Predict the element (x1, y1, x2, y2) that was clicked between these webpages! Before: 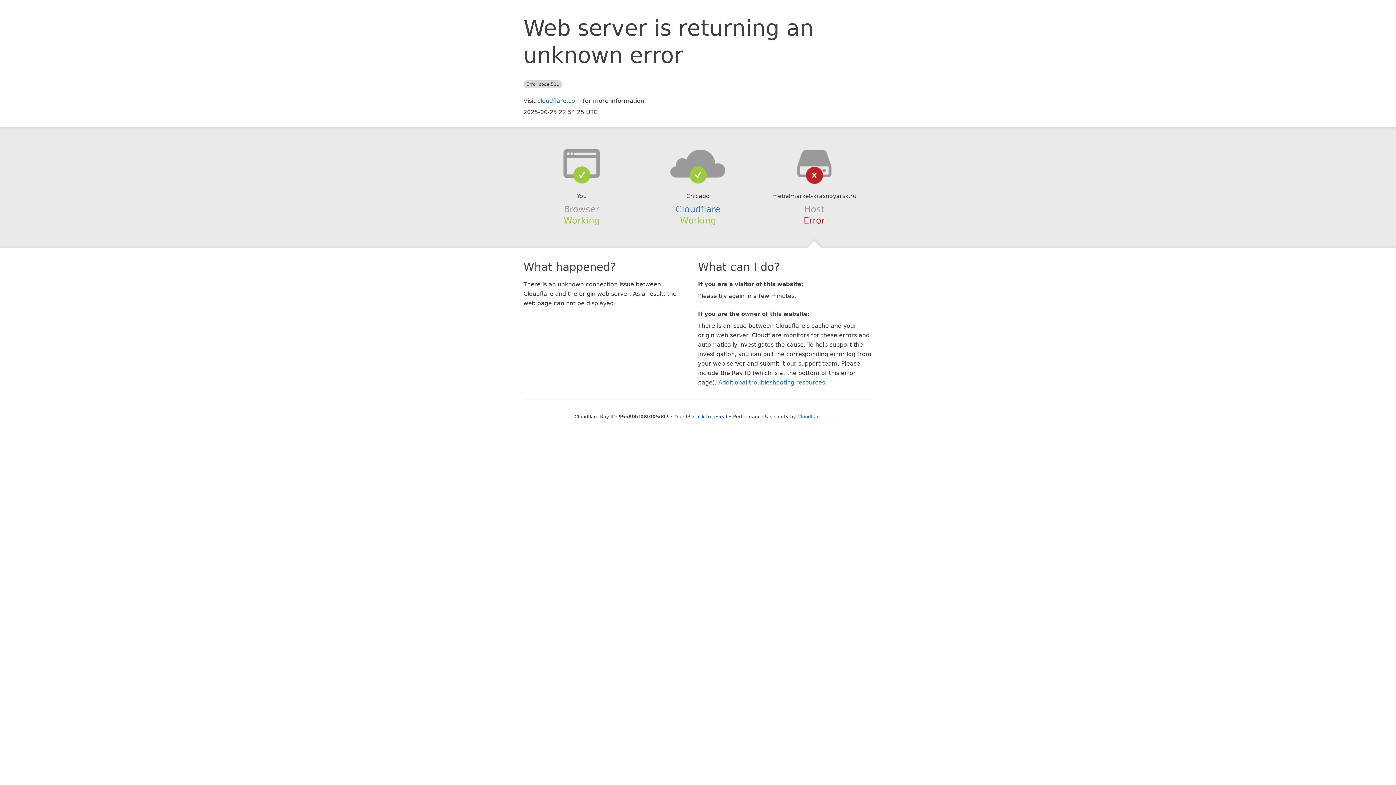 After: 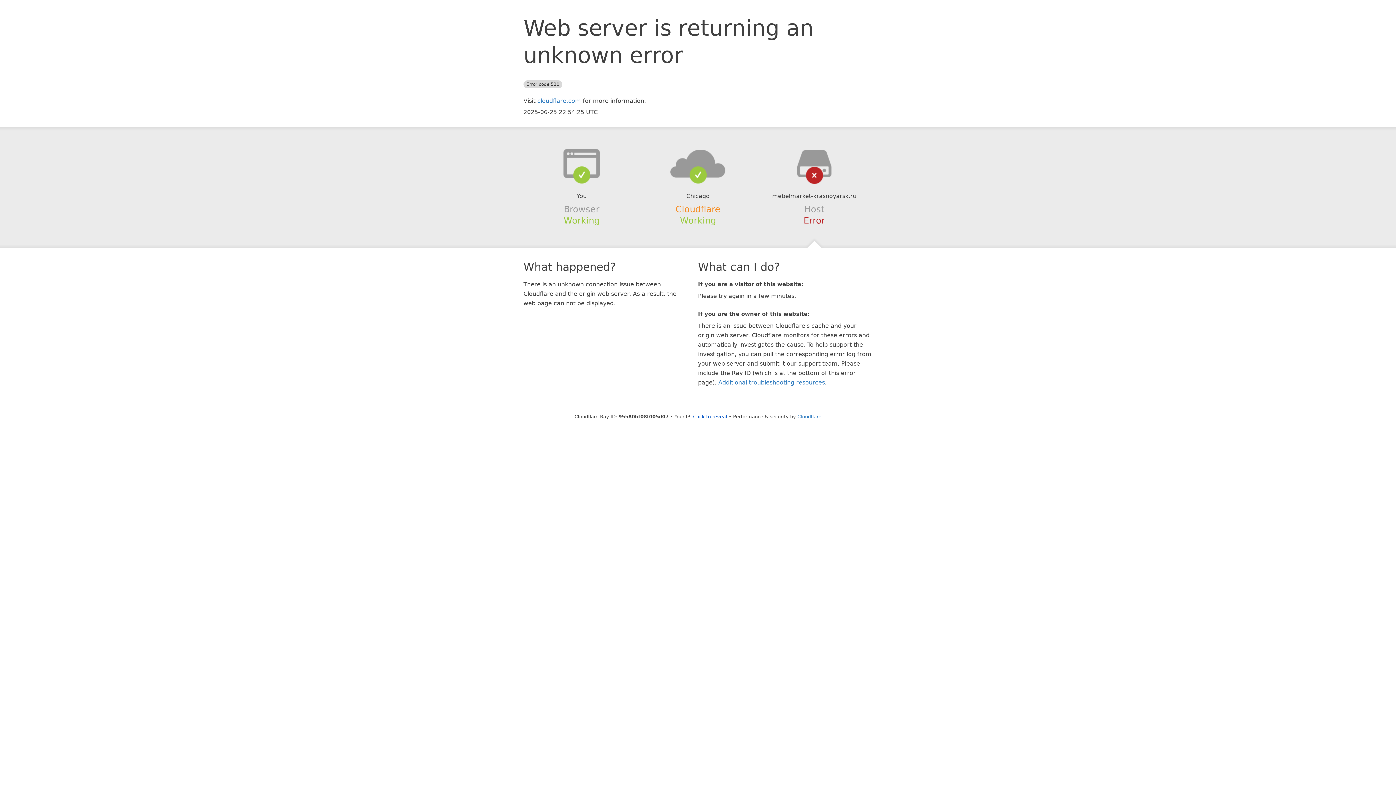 Action: label: Cloudflare bbox: (675, 204, 720, 214)